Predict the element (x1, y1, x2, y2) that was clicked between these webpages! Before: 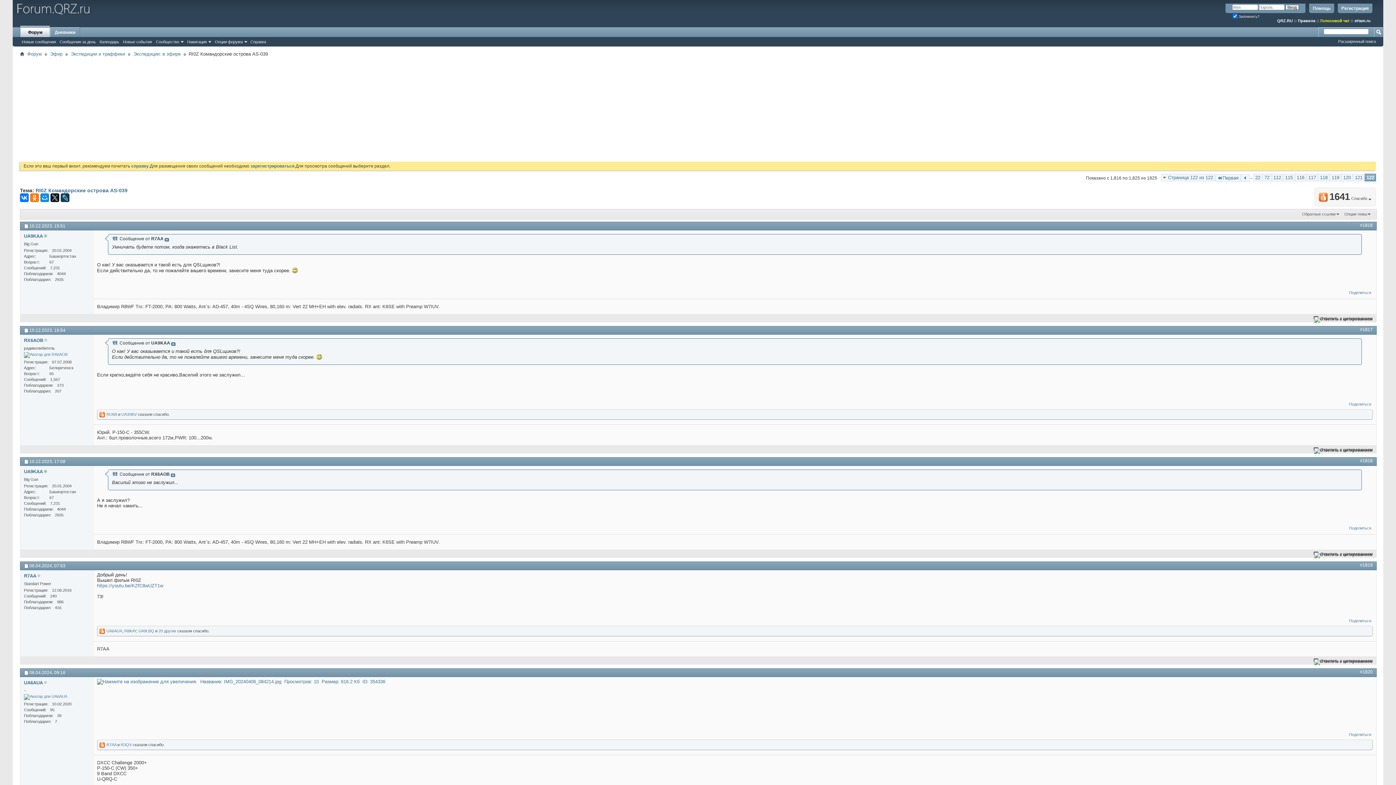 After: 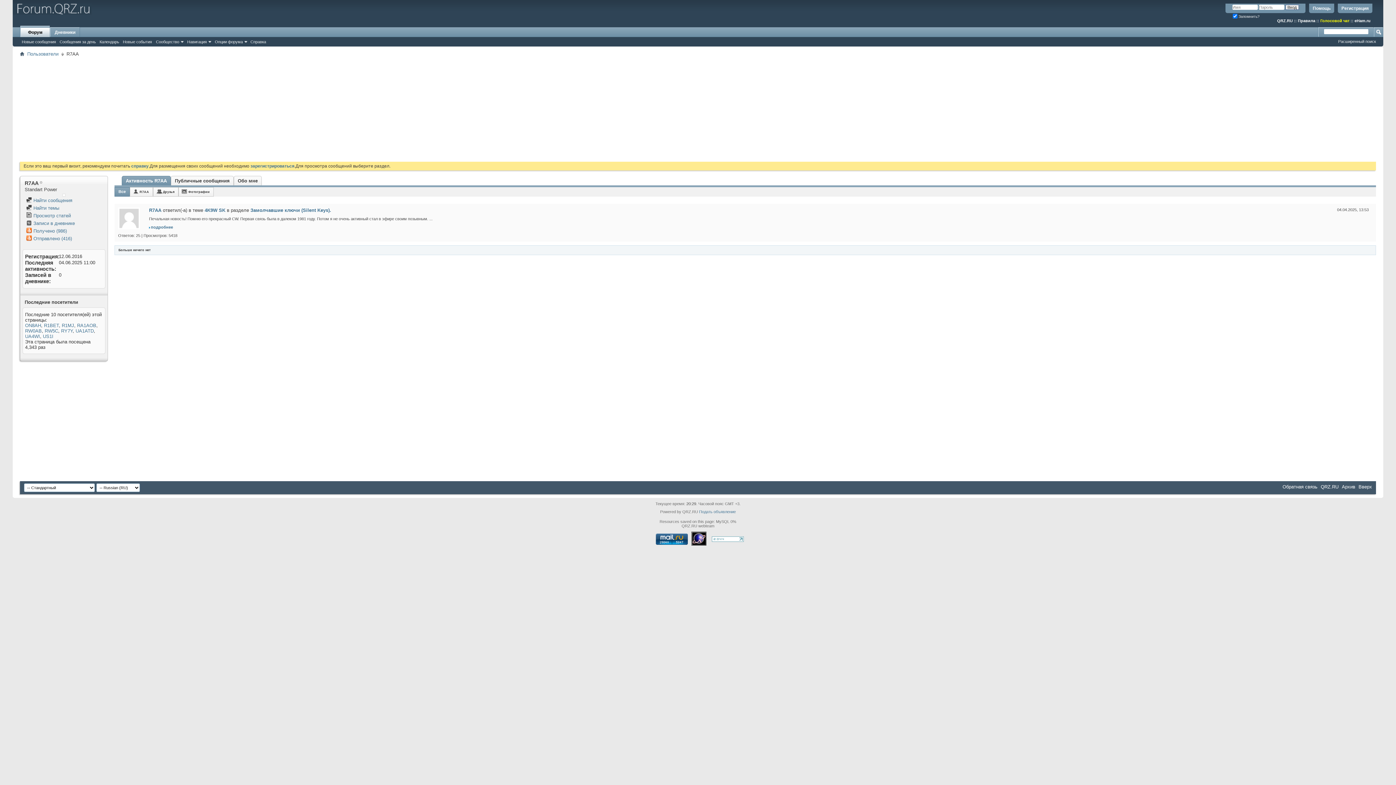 Action: label: R7AA bbox: (24, 573, 36, 578)